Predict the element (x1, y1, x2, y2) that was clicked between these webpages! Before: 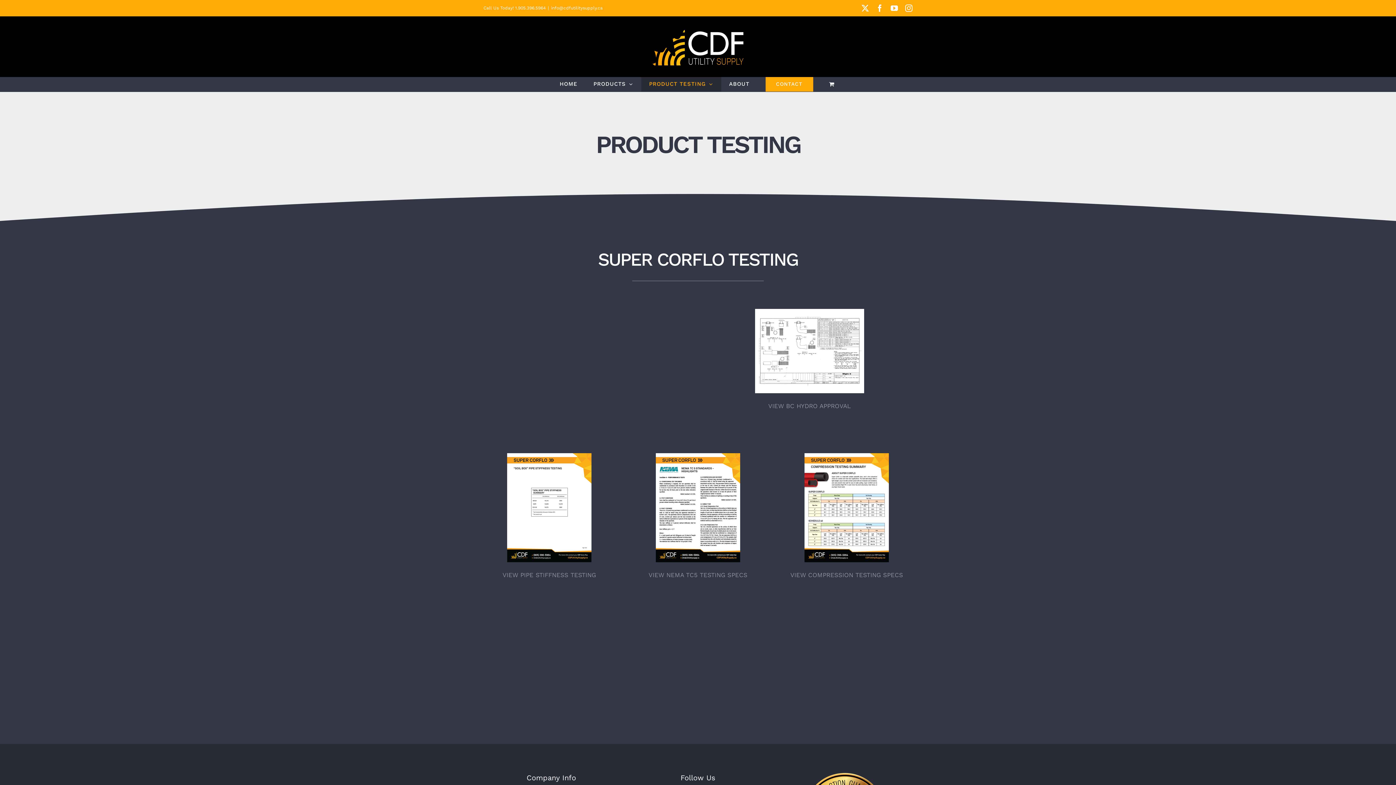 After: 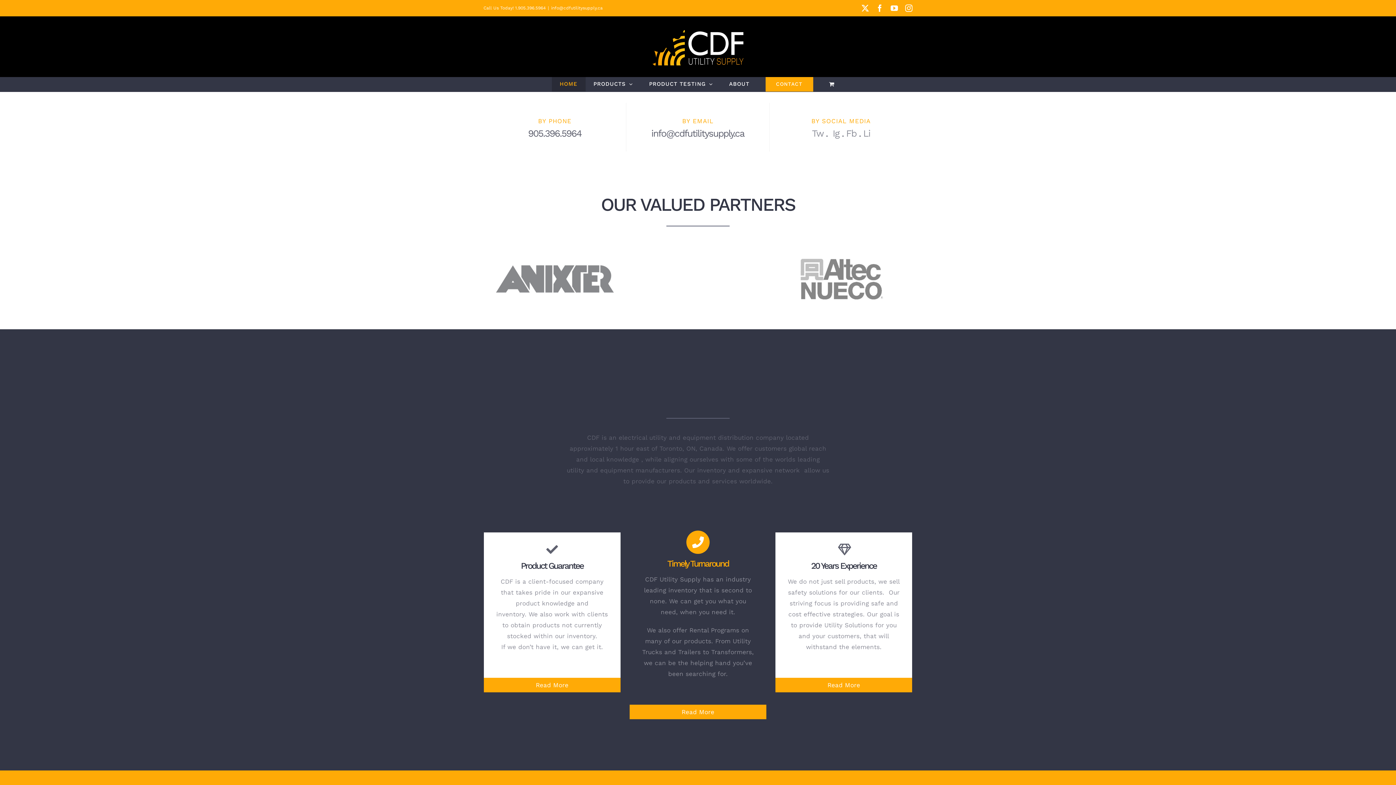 Action: bbox: (652, 30, 743, 65)